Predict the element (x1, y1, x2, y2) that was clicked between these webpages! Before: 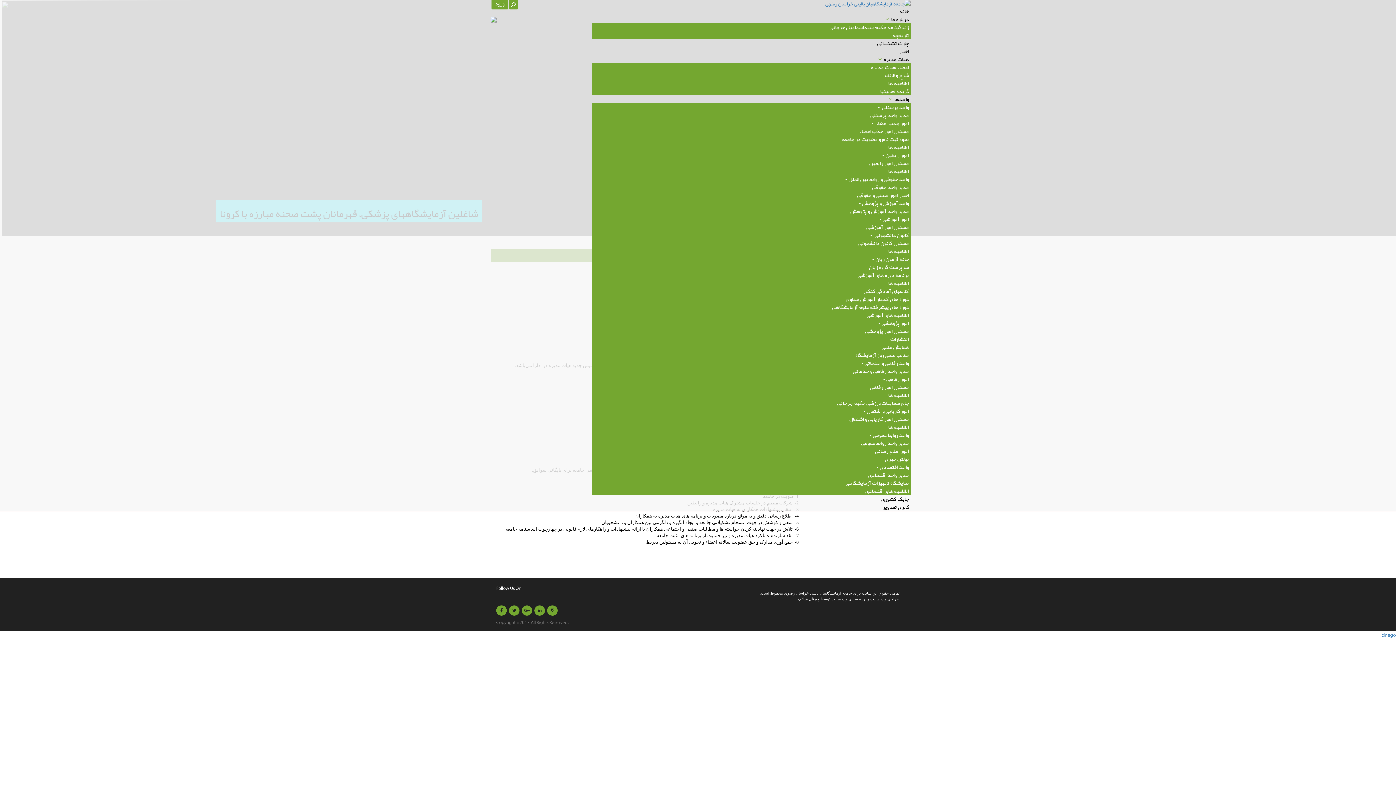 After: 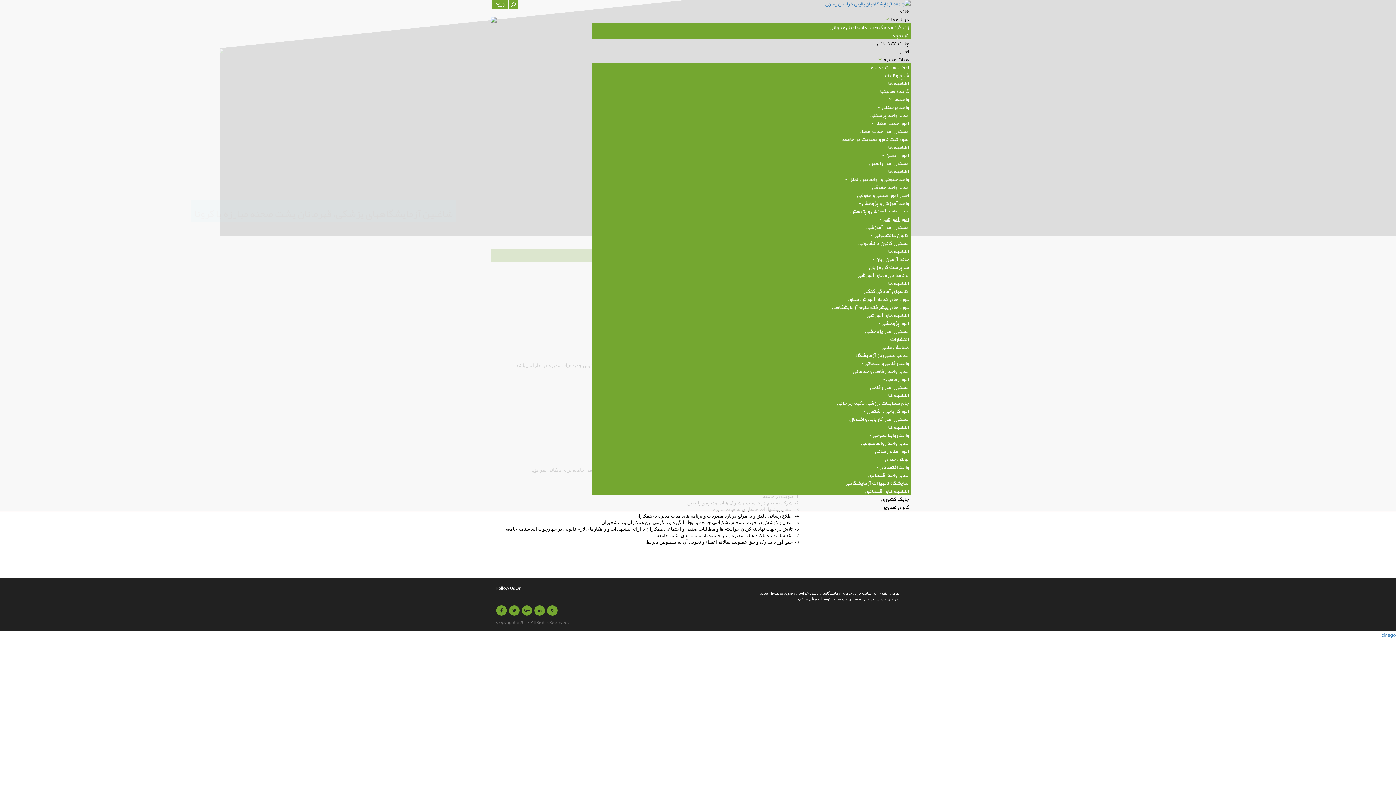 Action: bbox: (877, 211, 910, 226) label: امور آموزشی